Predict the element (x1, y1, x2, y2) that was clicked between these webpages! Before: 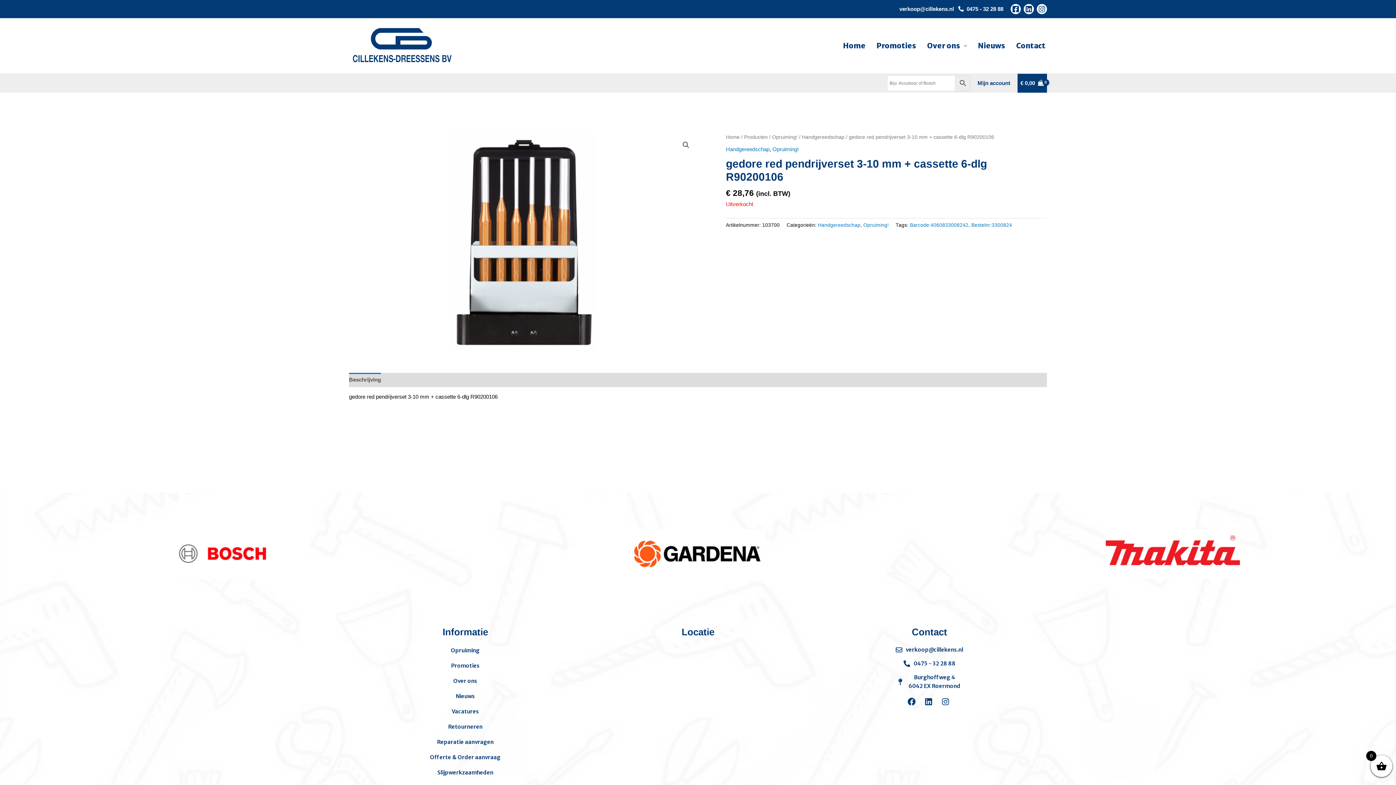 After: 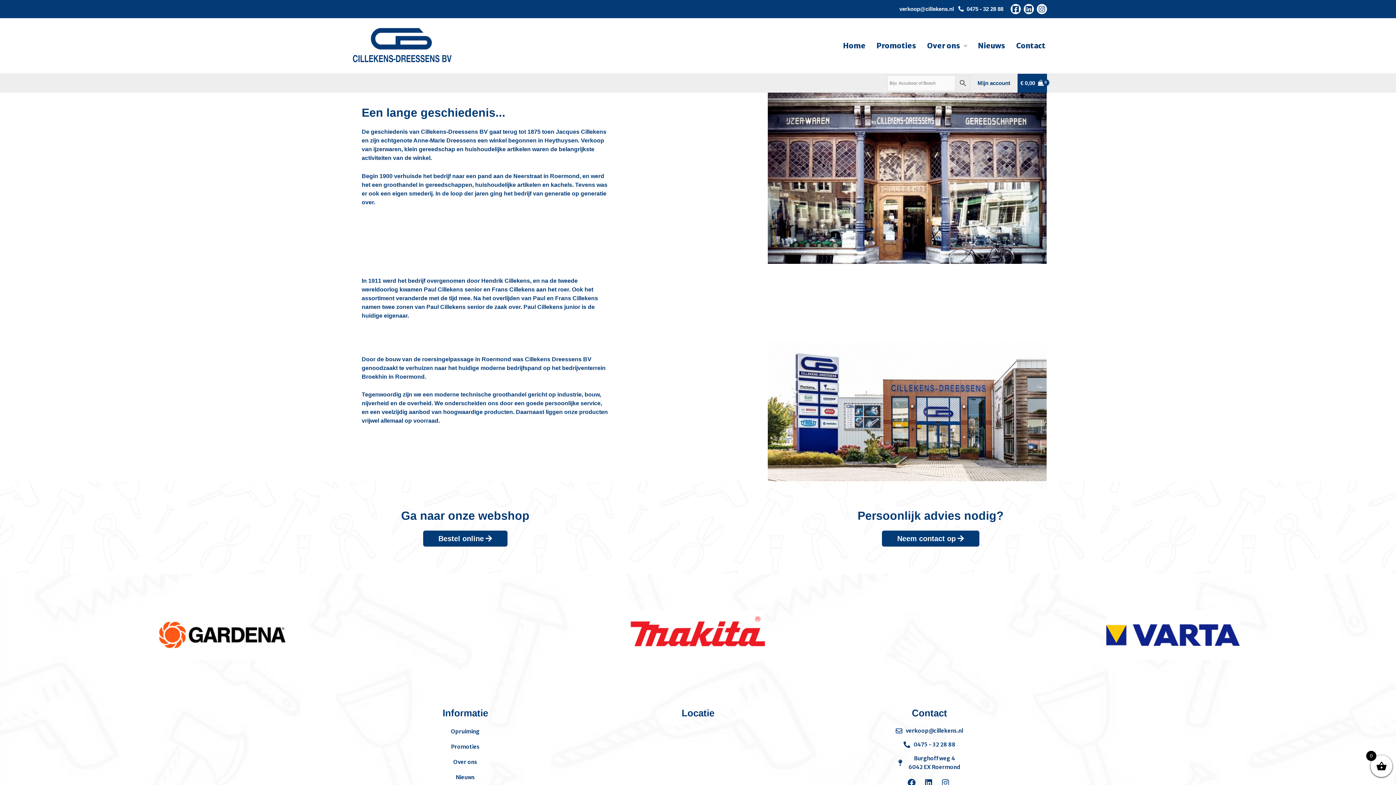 Action: bbox: (921, 34, 972, 56) label: Over ons